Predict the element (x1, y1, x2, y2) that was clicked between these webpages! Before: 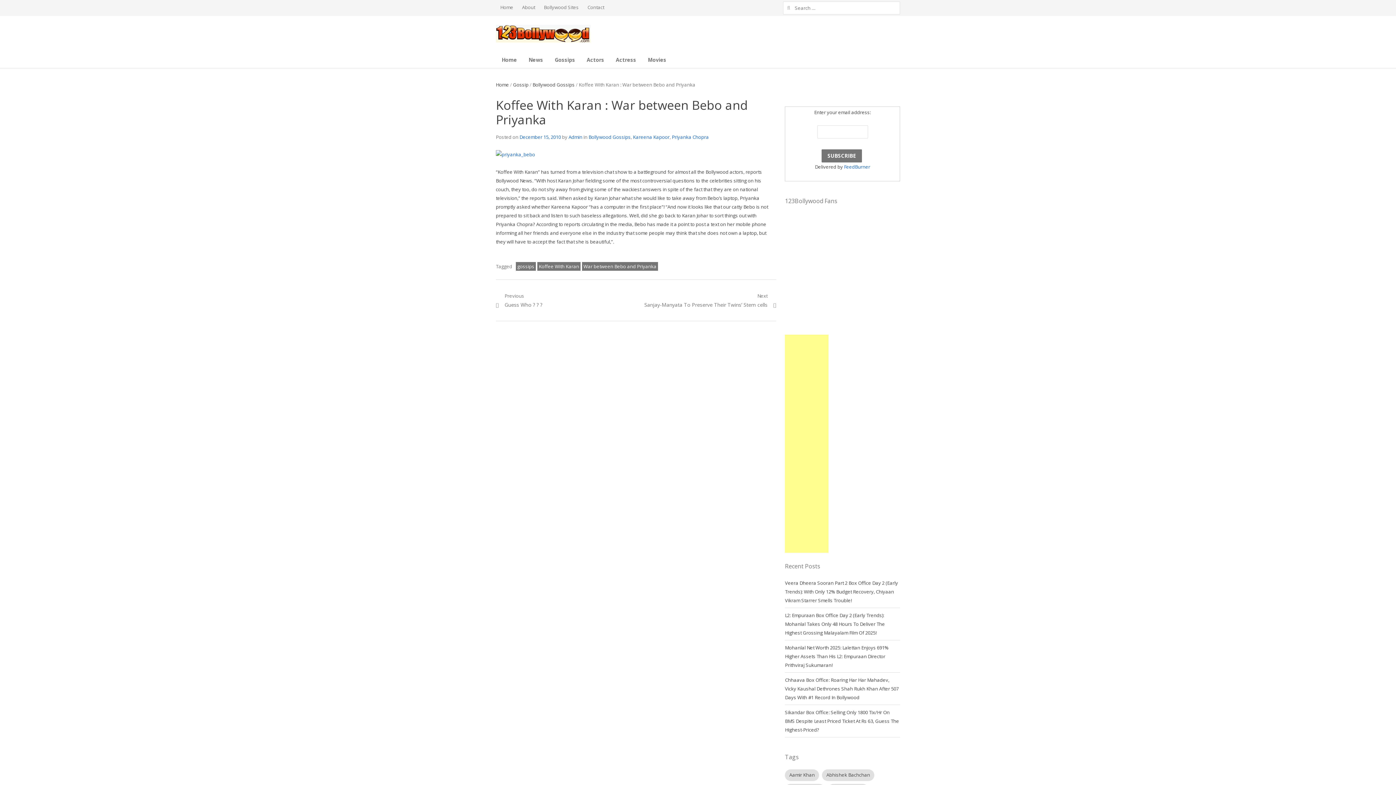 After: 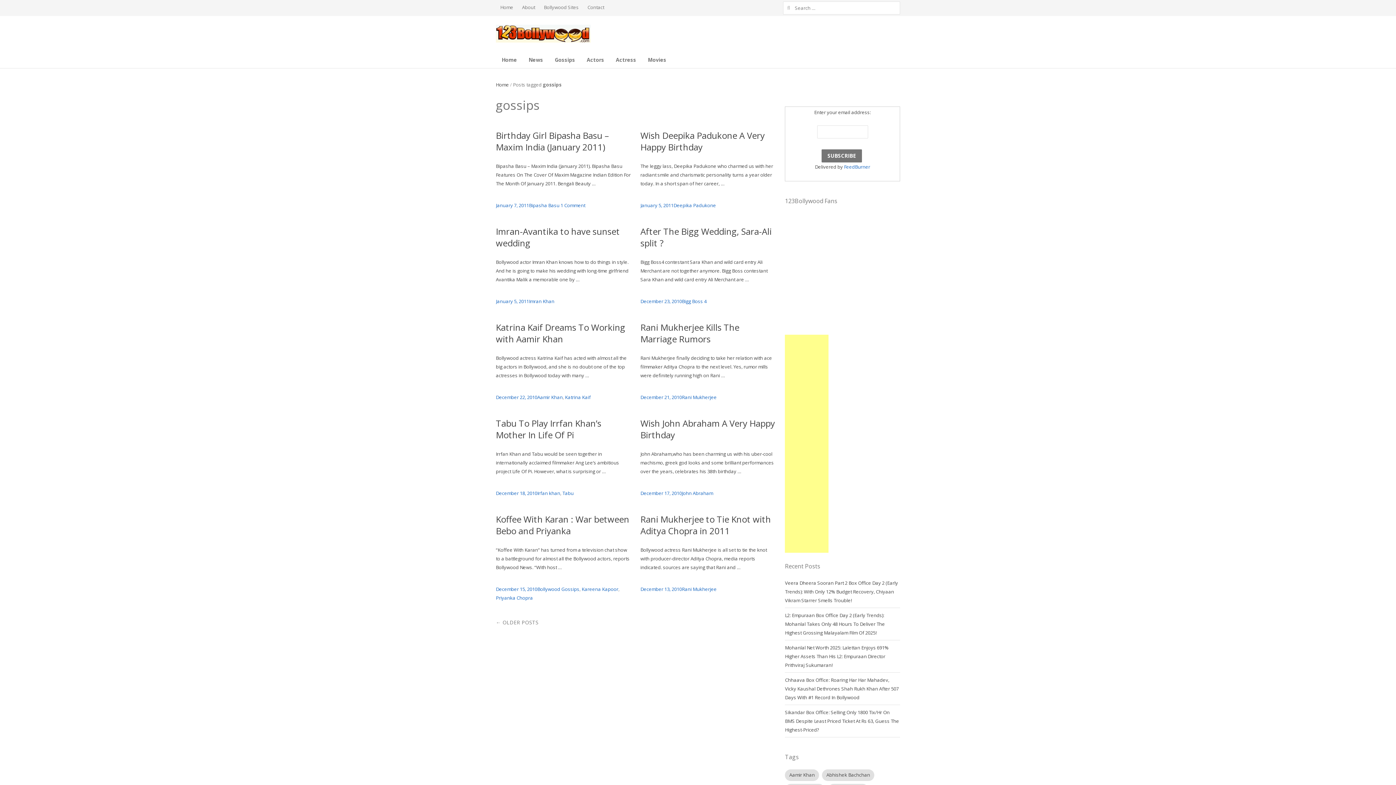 Action: bbox: (516, 262, 536, 270) label: gossips